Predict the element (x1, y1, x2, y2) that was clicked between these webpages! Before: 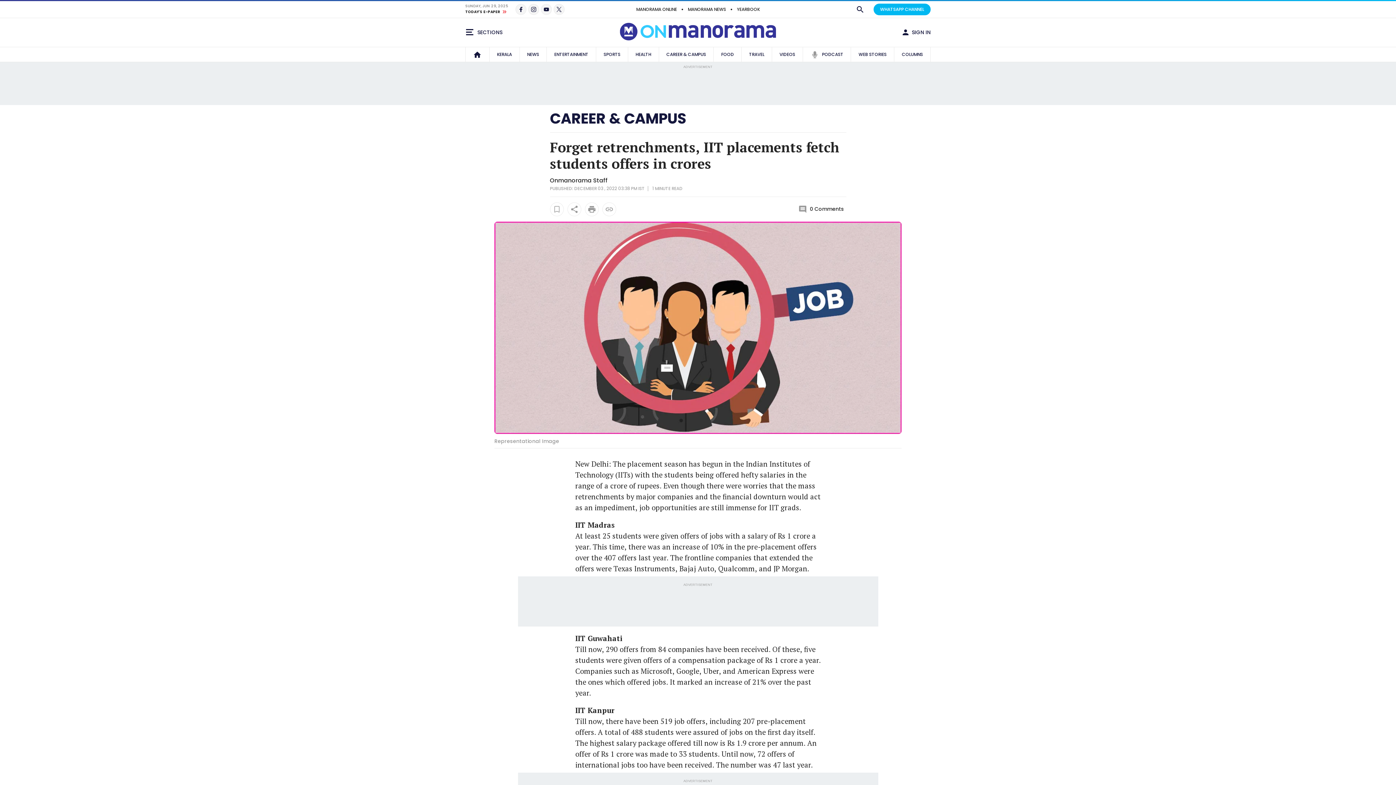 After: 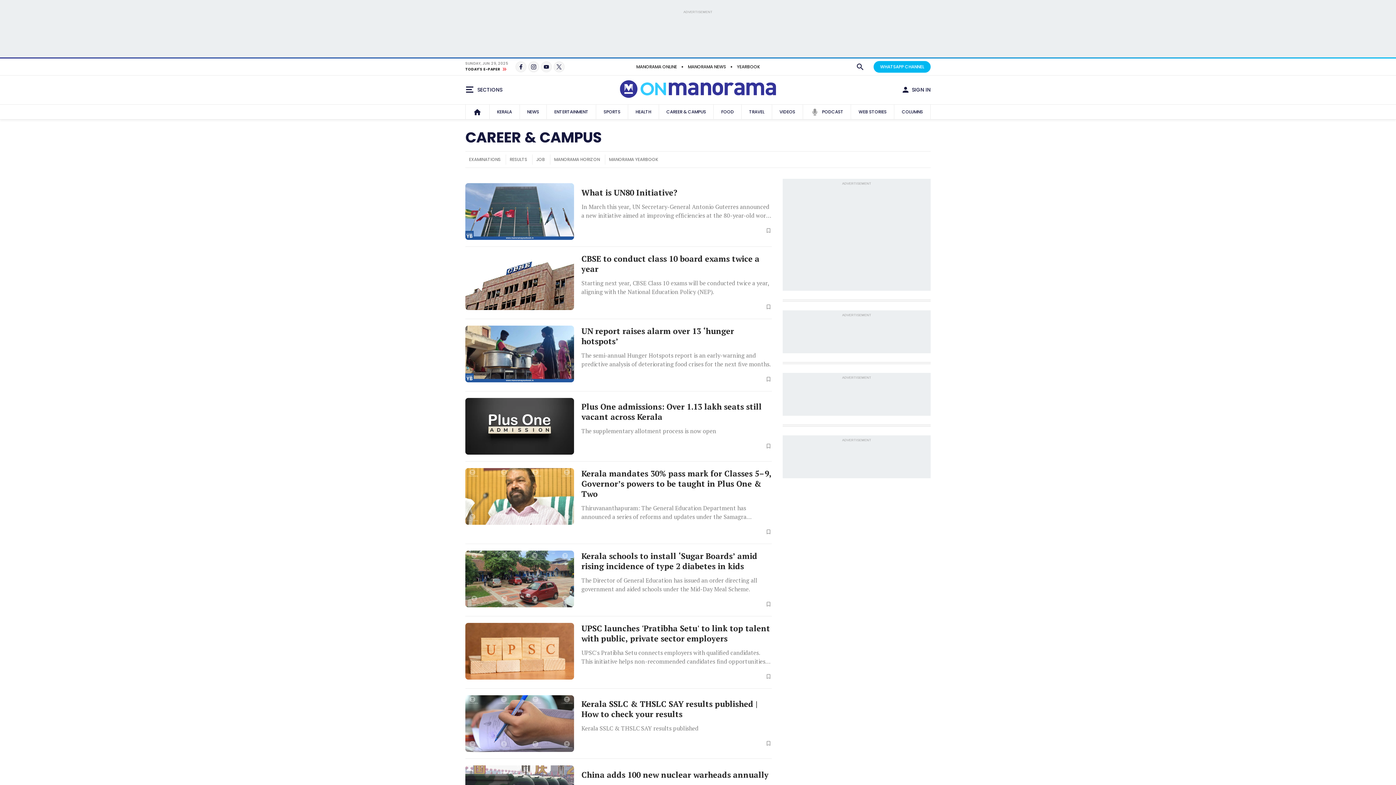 Action: label: CAREER & CAMPUS bbox: (550, 108, 686, 128)